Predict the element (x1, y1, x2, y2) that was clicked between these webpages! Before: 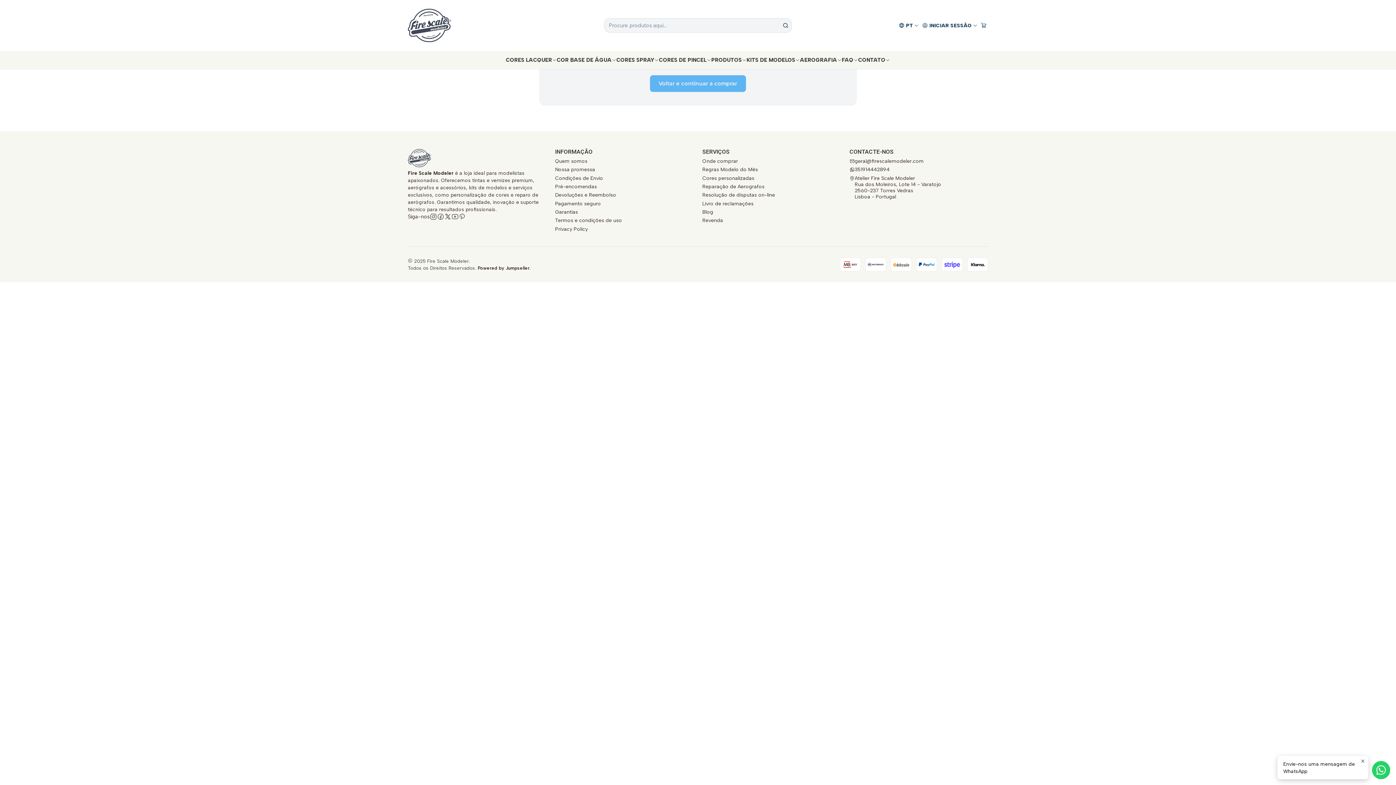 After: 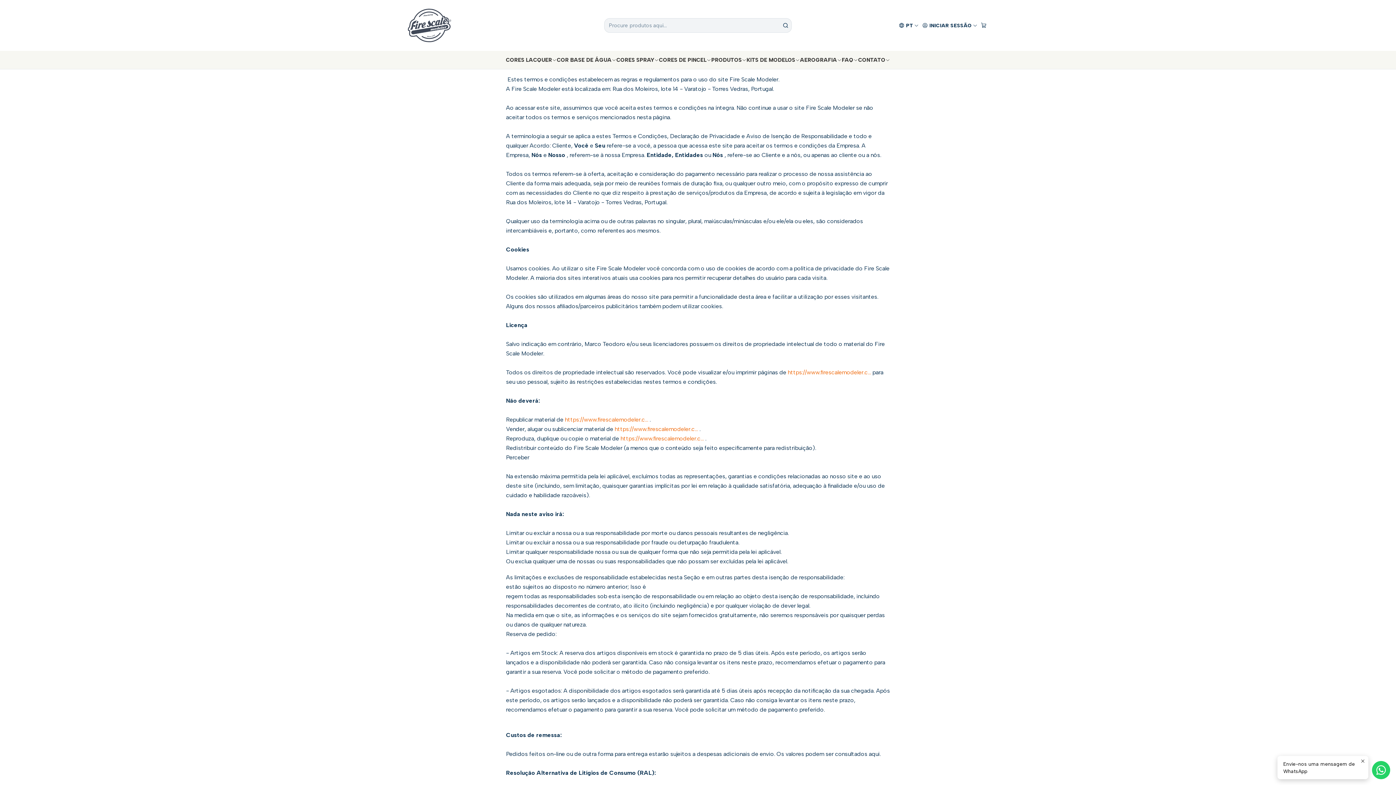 Action: label: Termos e condições de uso bbox: (555, 216, 622, 224)